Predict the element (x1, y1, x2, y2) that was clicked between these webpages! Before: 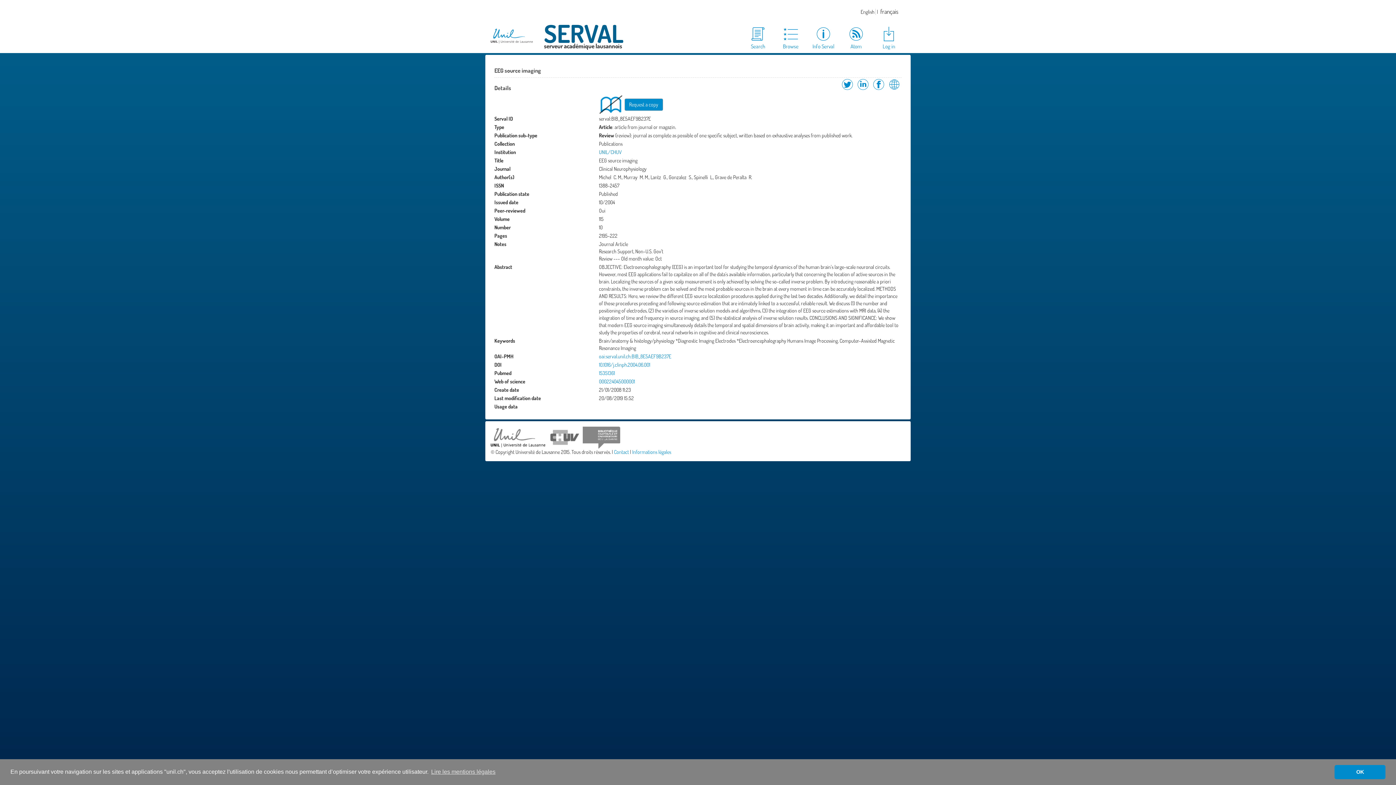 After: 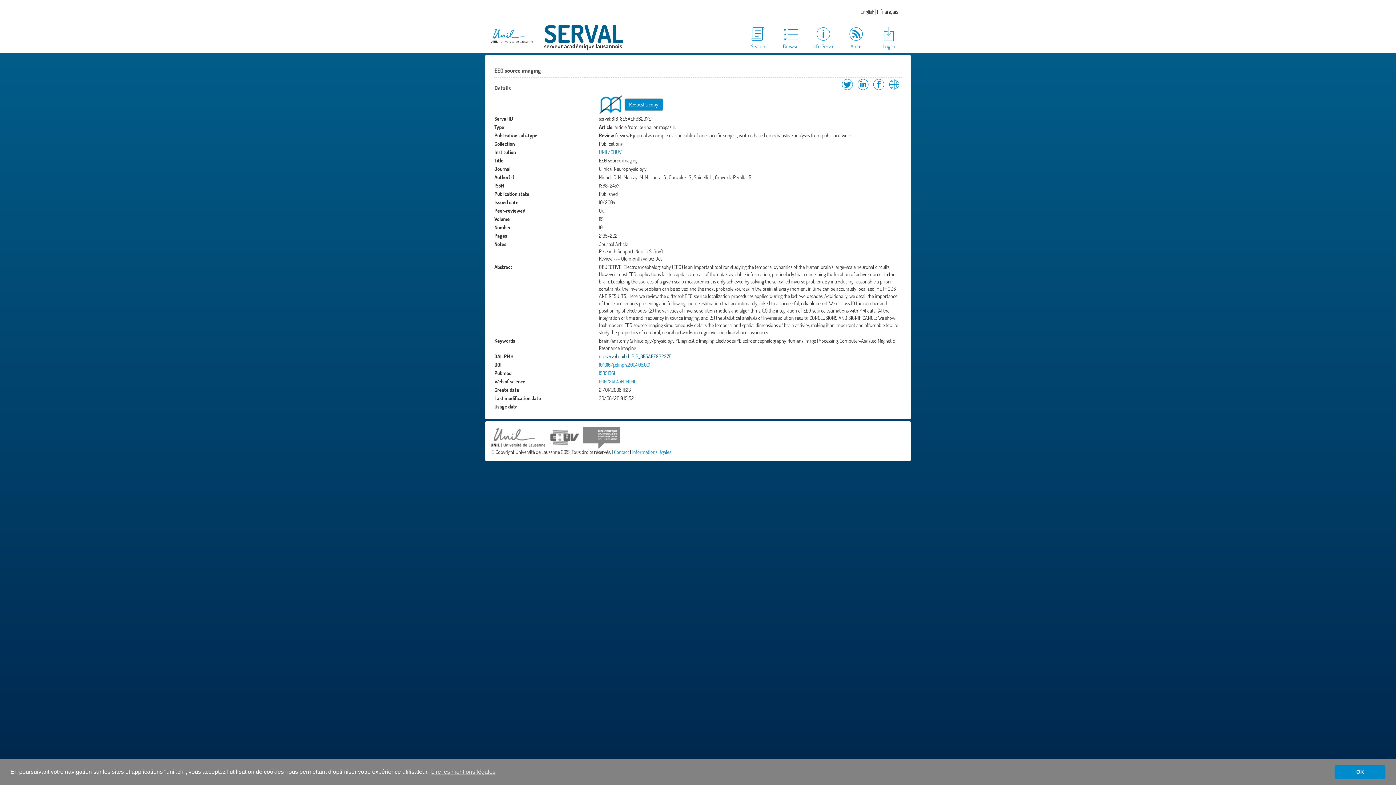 Action: label: oai:serval.unil.ch:BIB_8E5AEF9B237E bbox: (599, 353, 671, 359)